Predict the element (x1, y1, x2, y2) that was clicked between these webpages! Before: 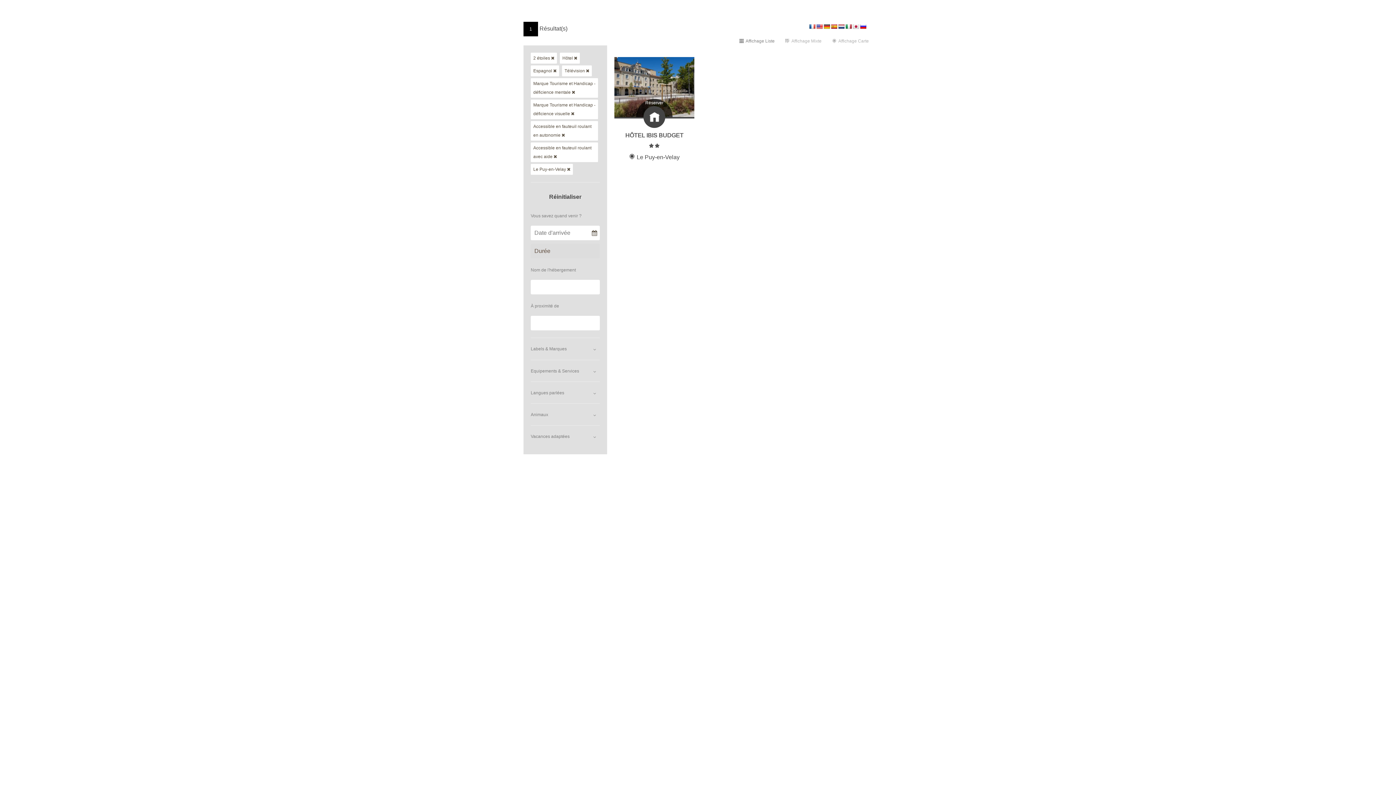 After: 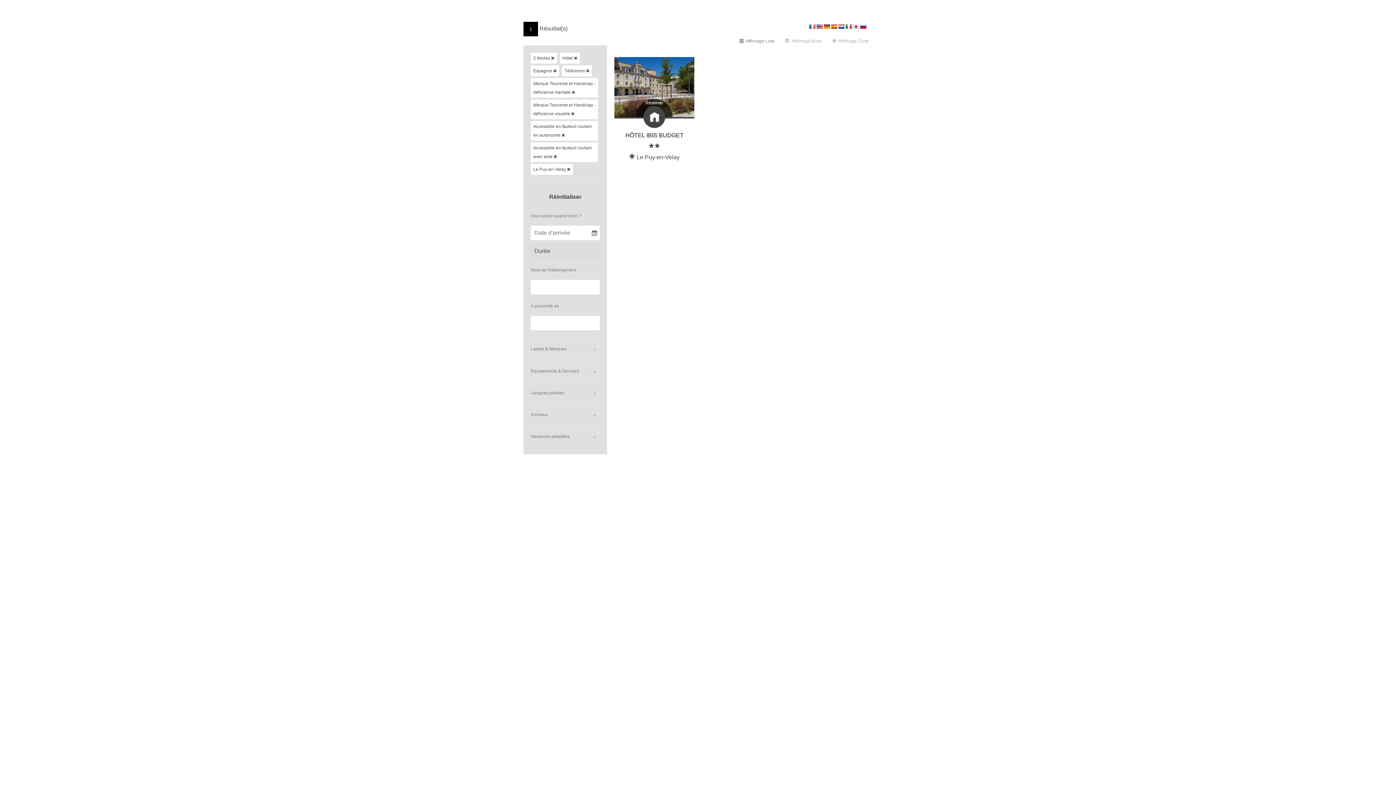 Action: bbox: (816, 23, 822, 29)